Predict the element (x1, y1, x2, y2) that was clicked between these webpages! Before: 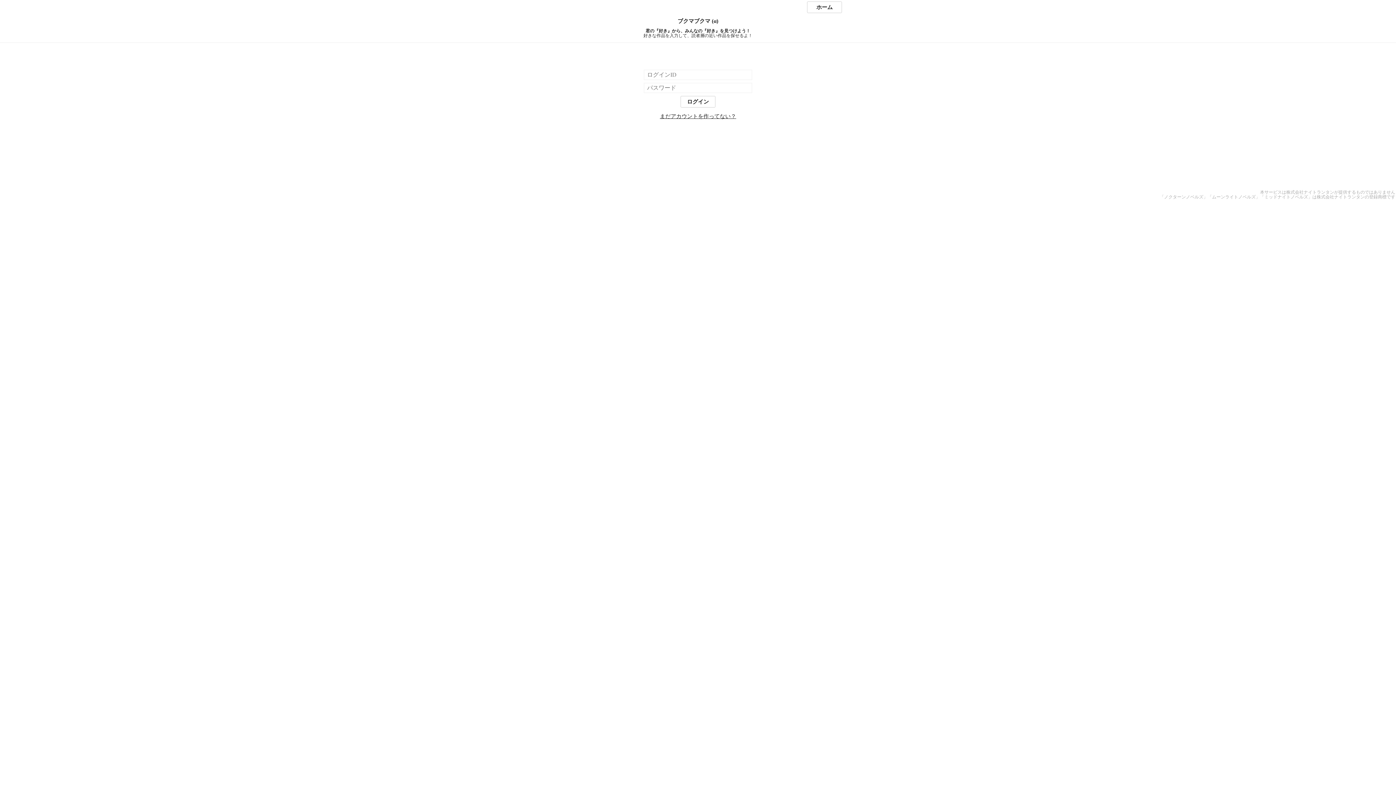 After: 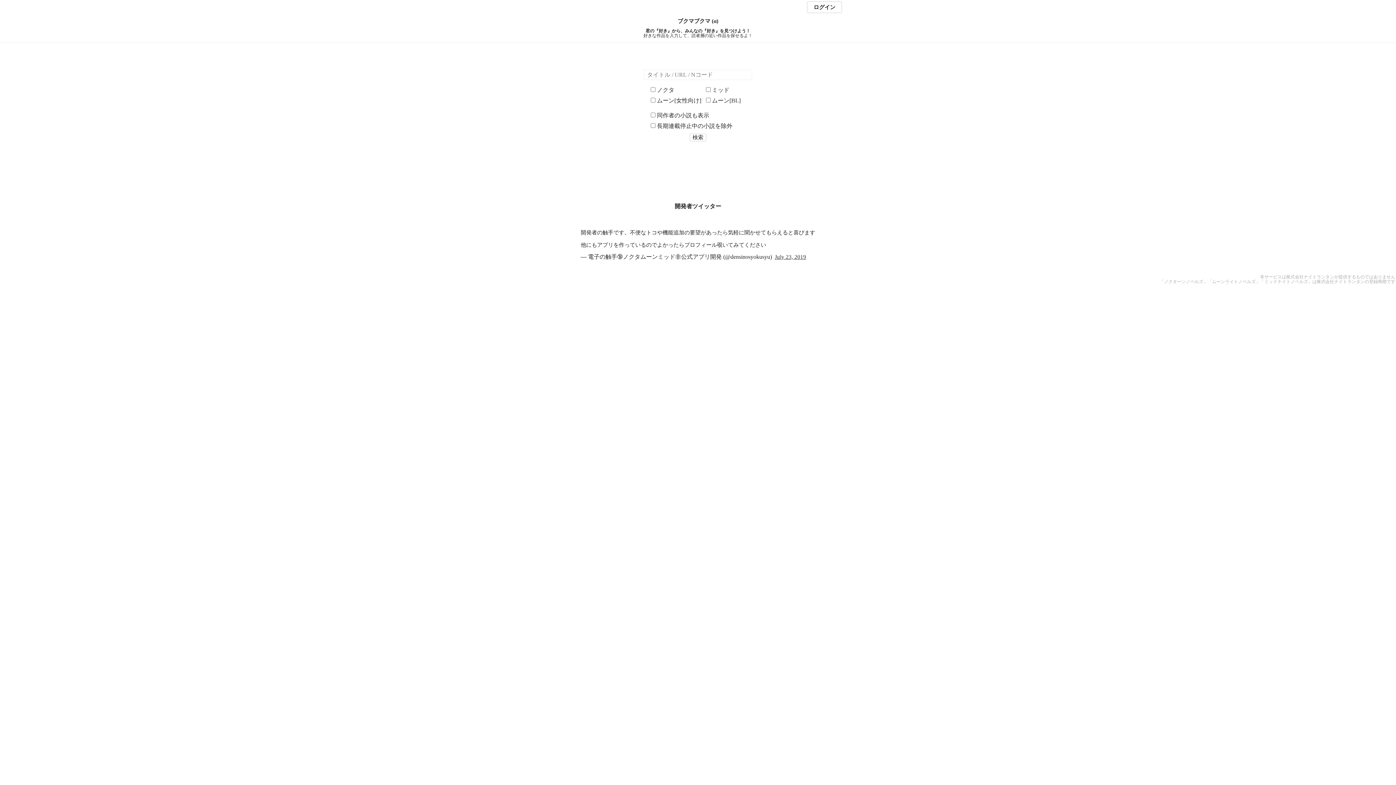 Action: label: ホーム bbox: (807, 1, 842, 13)